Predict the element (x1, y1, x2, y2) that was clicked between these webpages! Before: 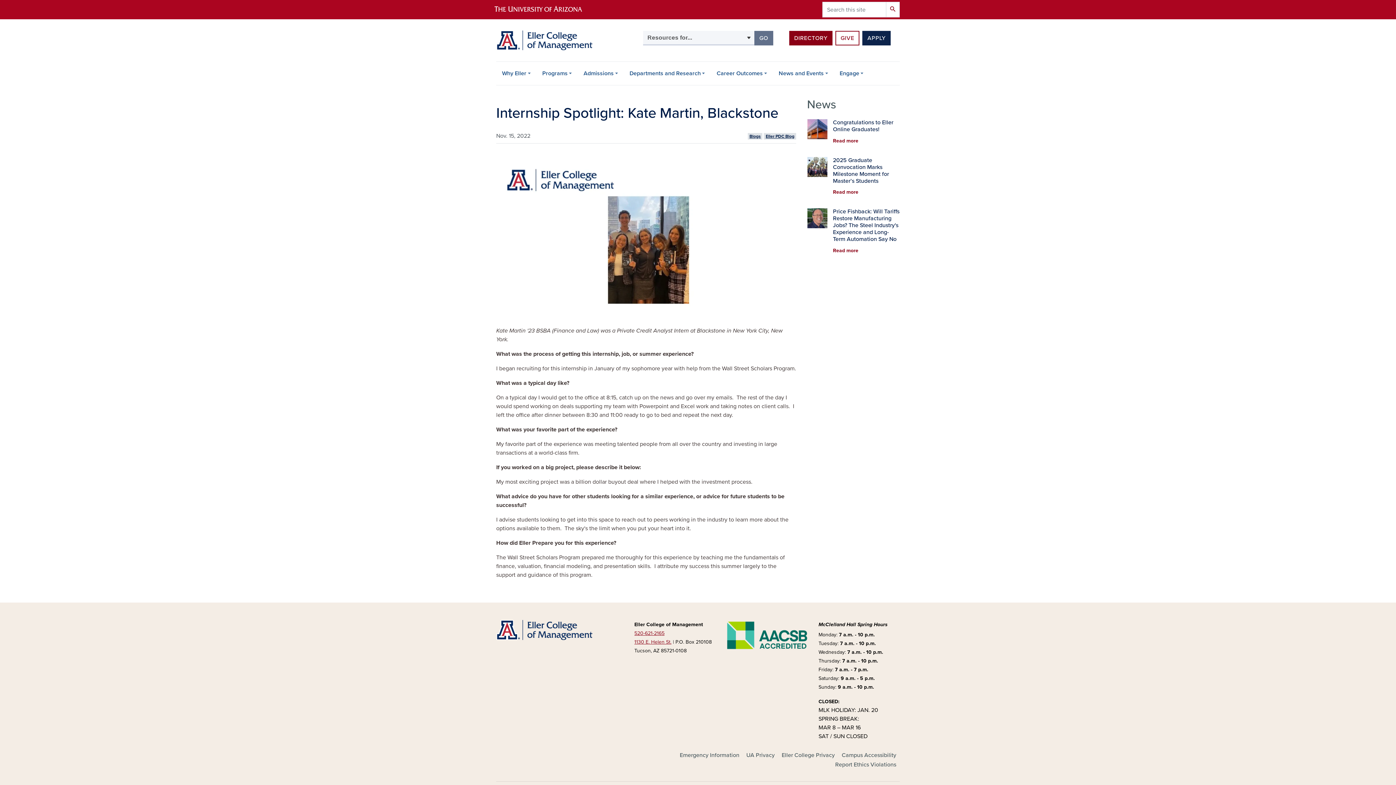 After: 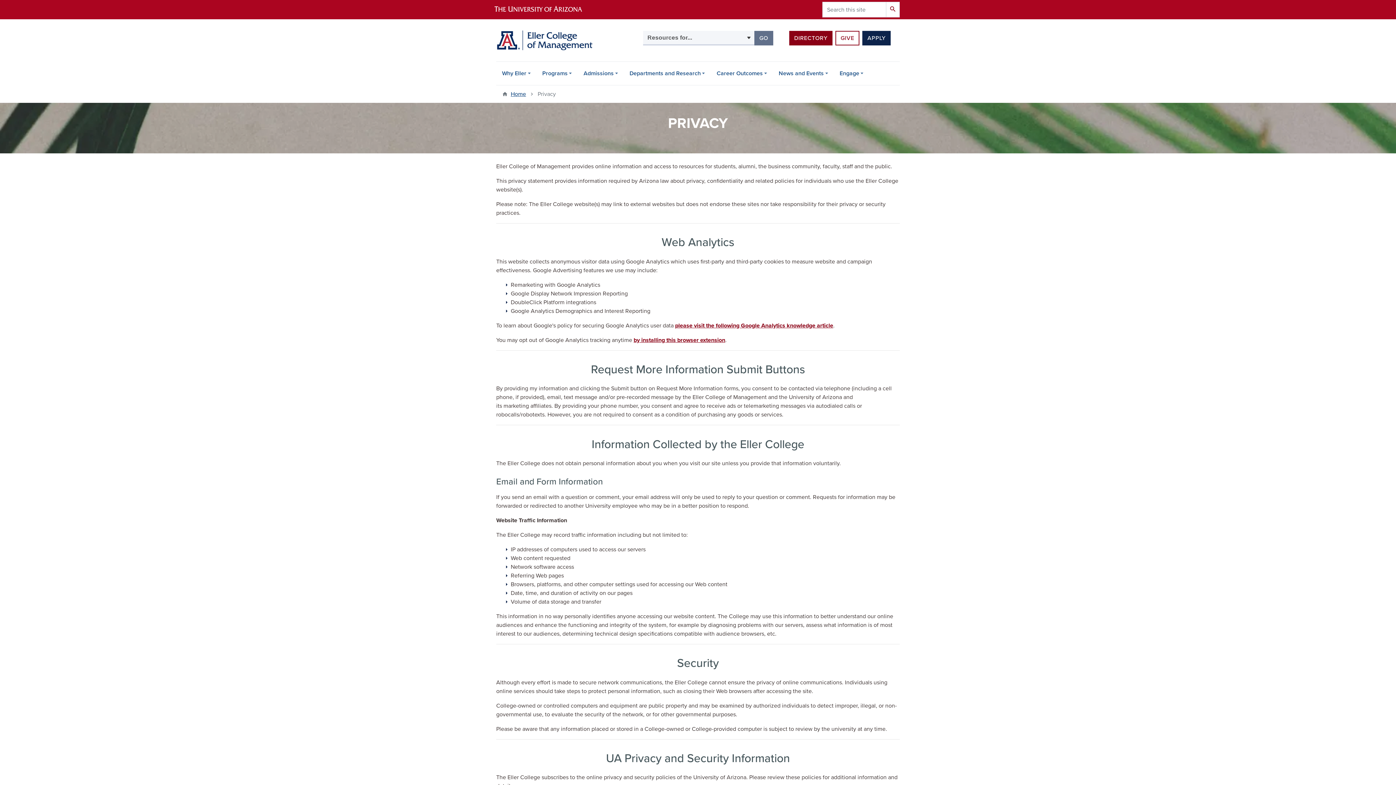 Action: label: Eller College Privacy bbox: (781, 751, 834, 760)